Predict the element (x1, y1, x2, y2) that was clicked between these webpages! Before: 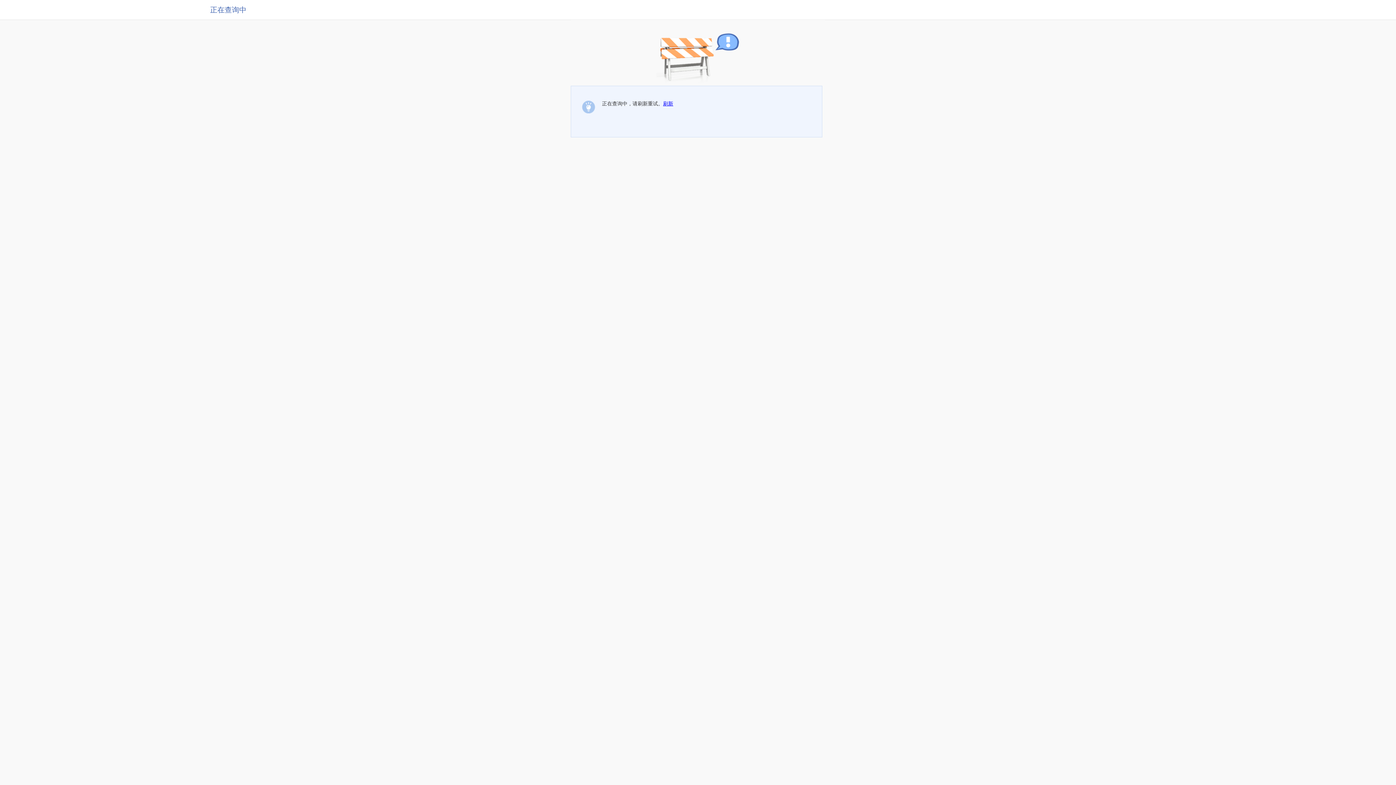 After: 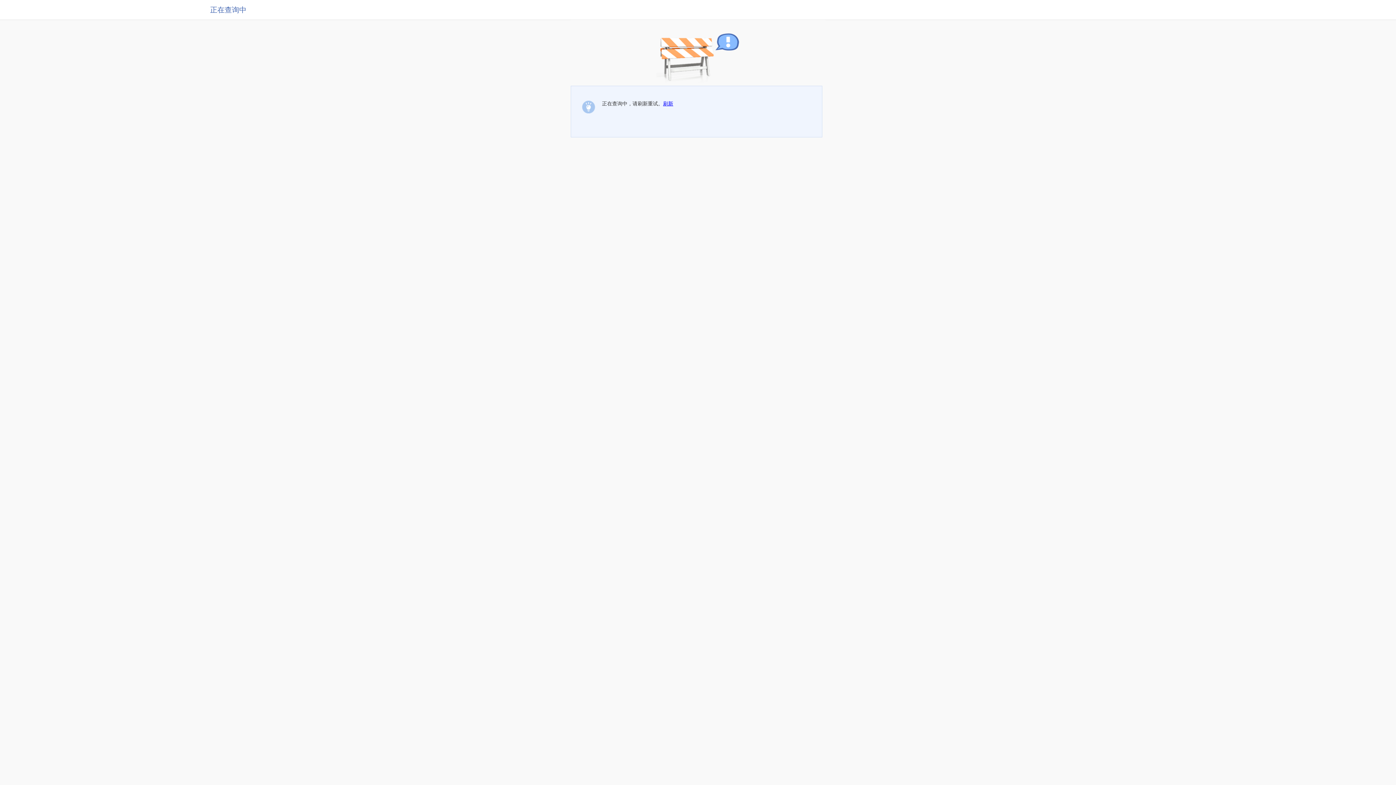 Action: label: 刷新 bbox: (663, 100, 673, 106)